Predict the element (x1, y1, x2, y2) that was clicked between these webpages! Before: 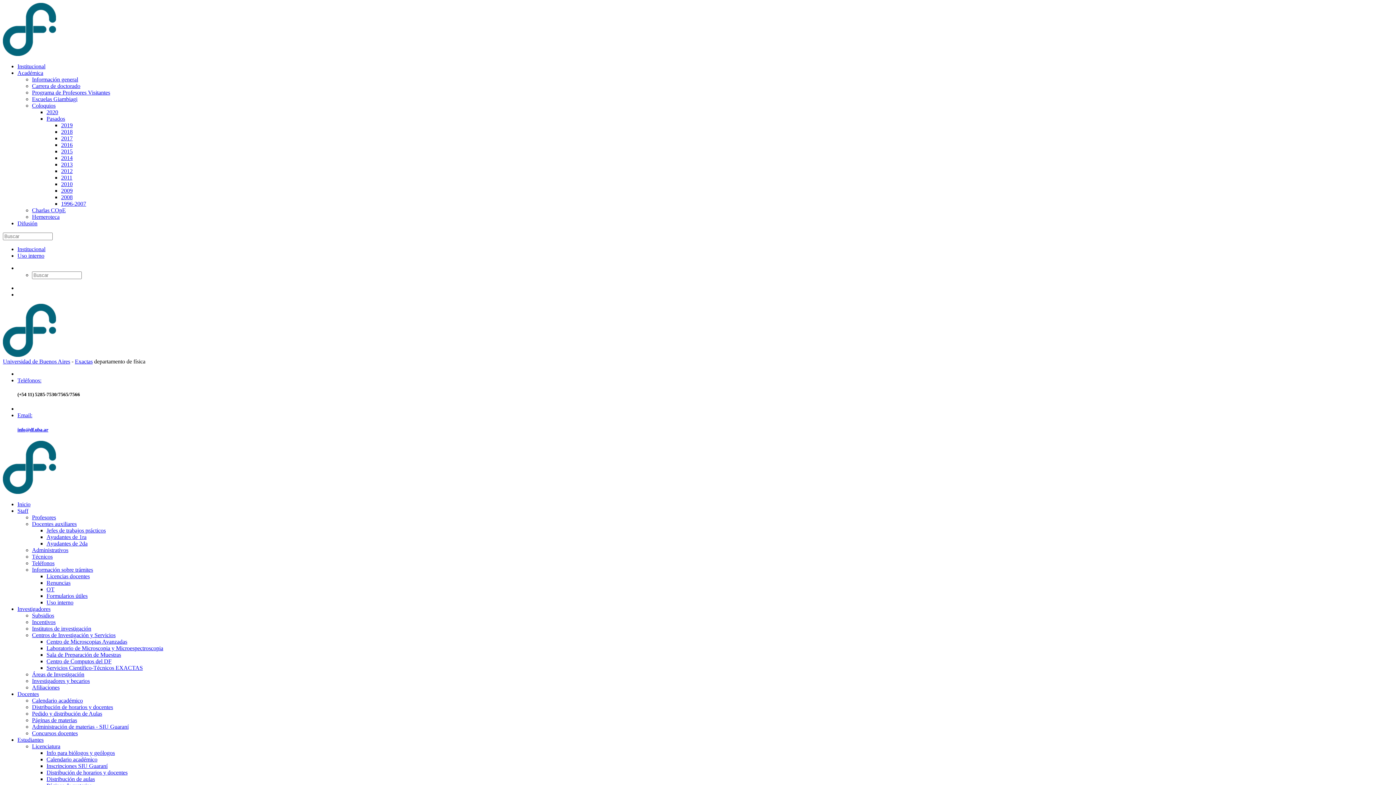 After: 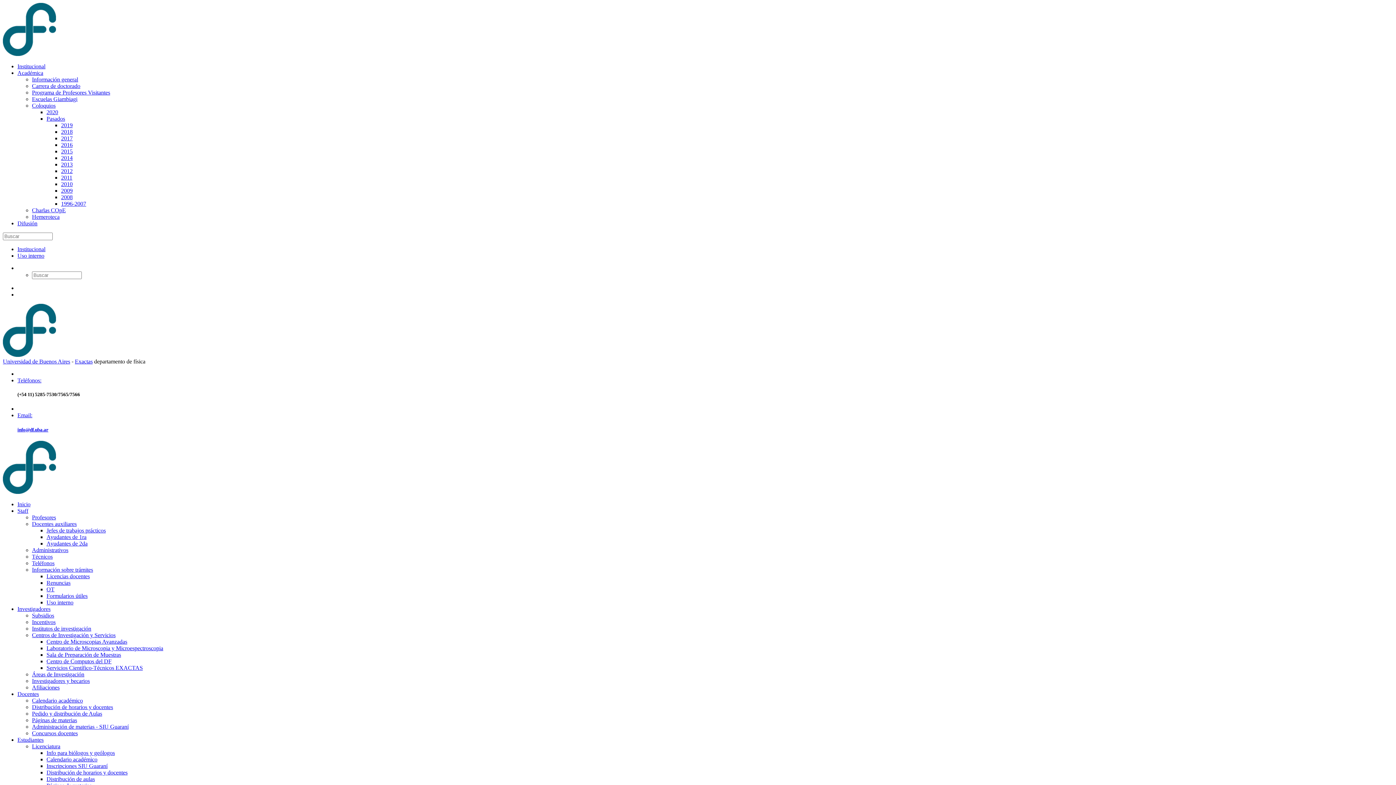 Action: bbox: (32, 566, 93, 572) label: Información sobre trámites